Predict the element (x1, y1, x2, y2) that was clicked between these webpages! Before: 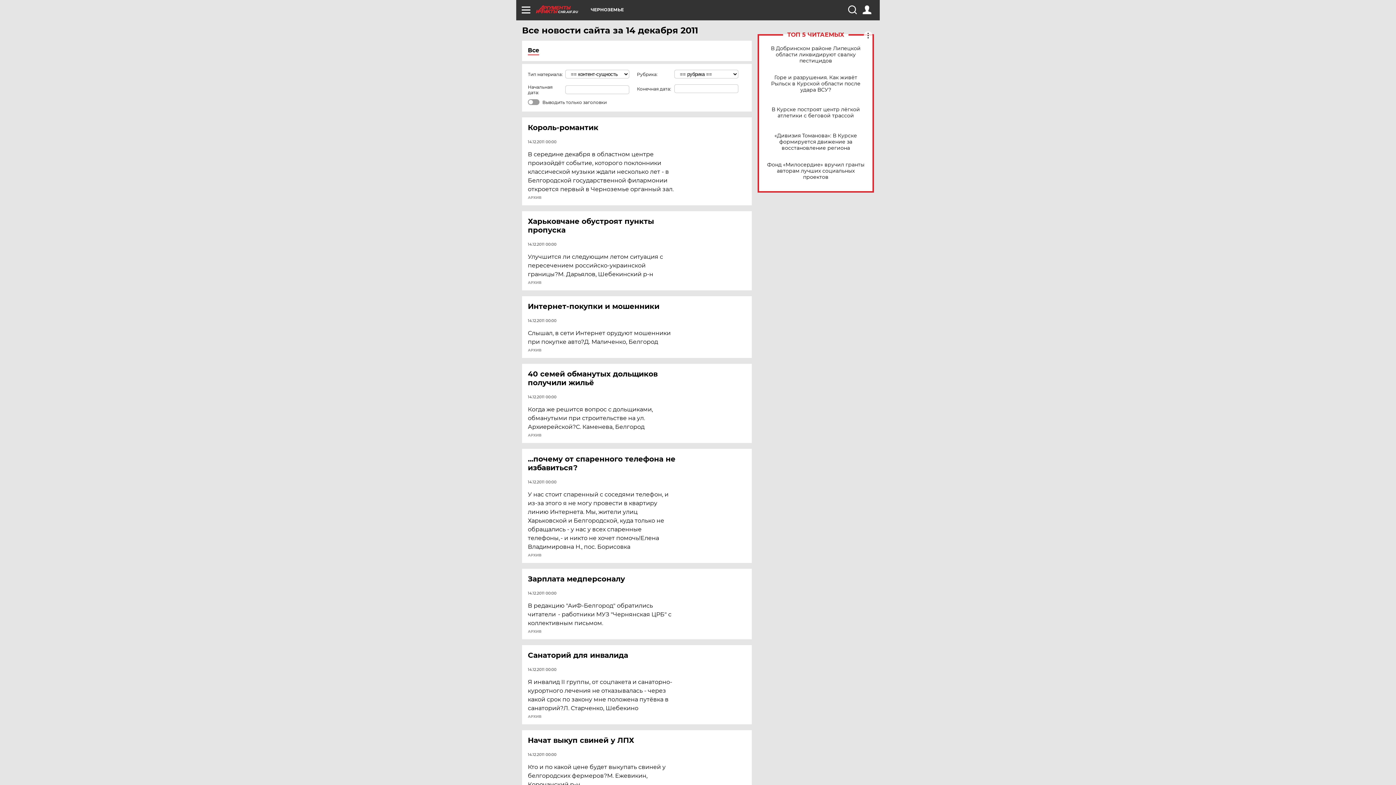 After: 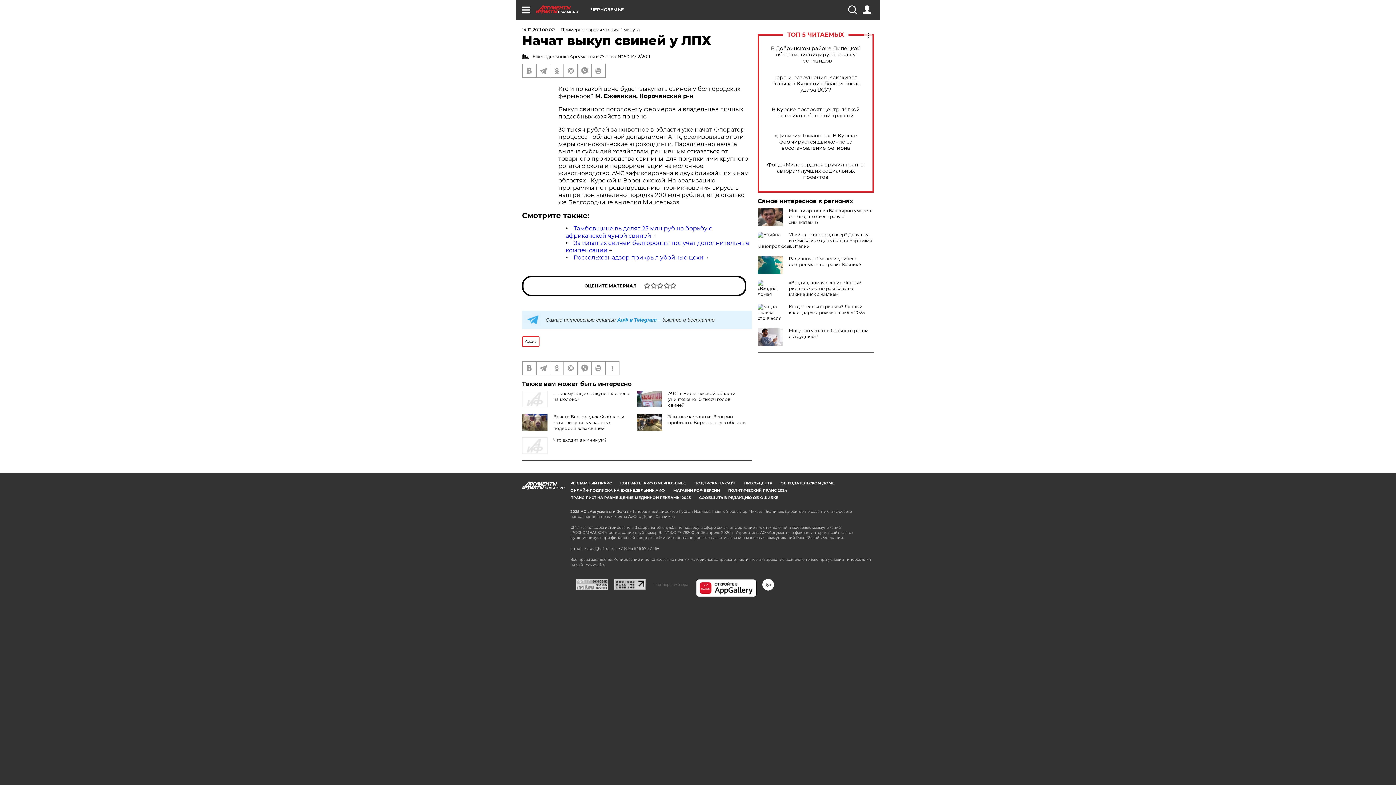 Action: label: Начат выкуп свиней у ЛПХ bbox: (528, 736, 677, 745)